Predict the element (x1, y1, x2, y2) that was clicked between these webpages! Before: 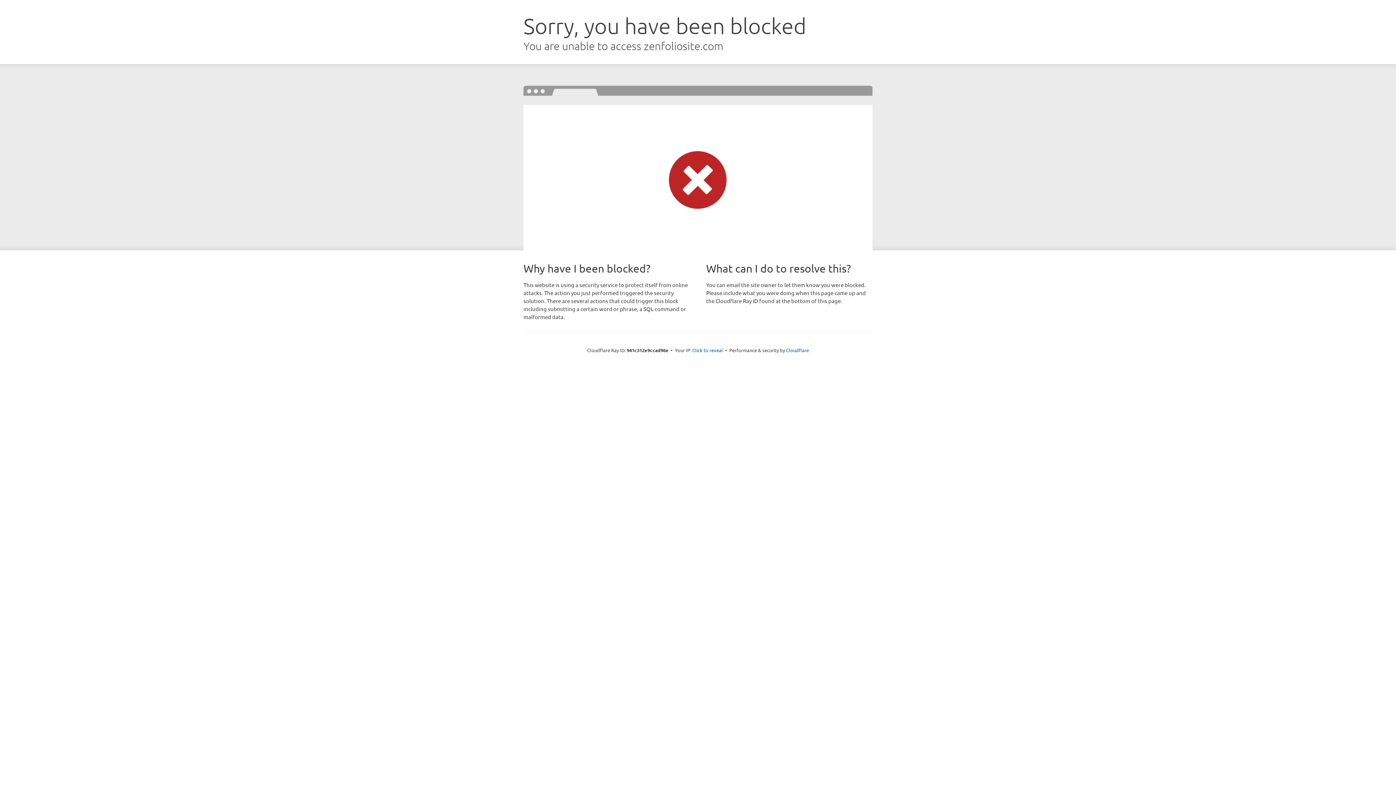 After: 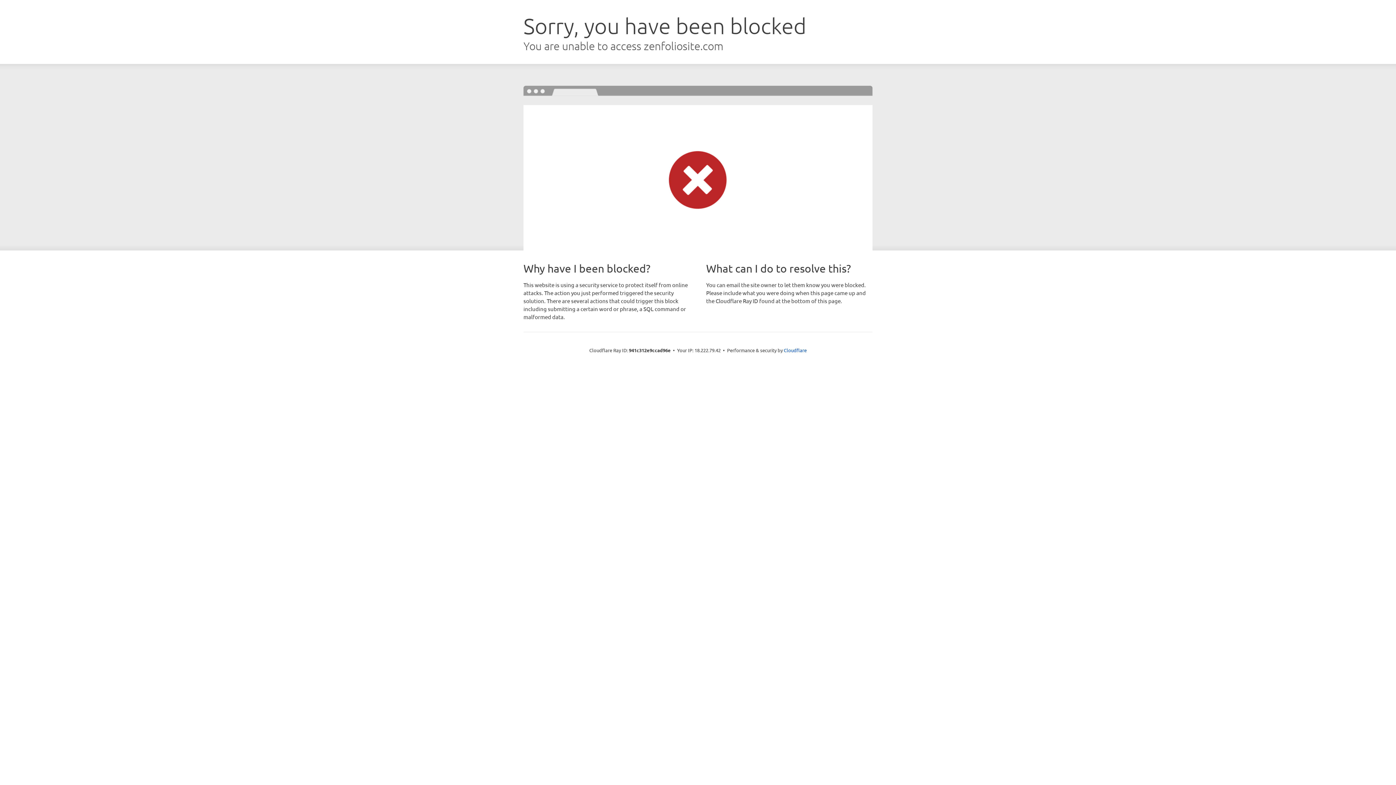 Action: bbox: (692, 346, 723, 353) label: Click to reveal